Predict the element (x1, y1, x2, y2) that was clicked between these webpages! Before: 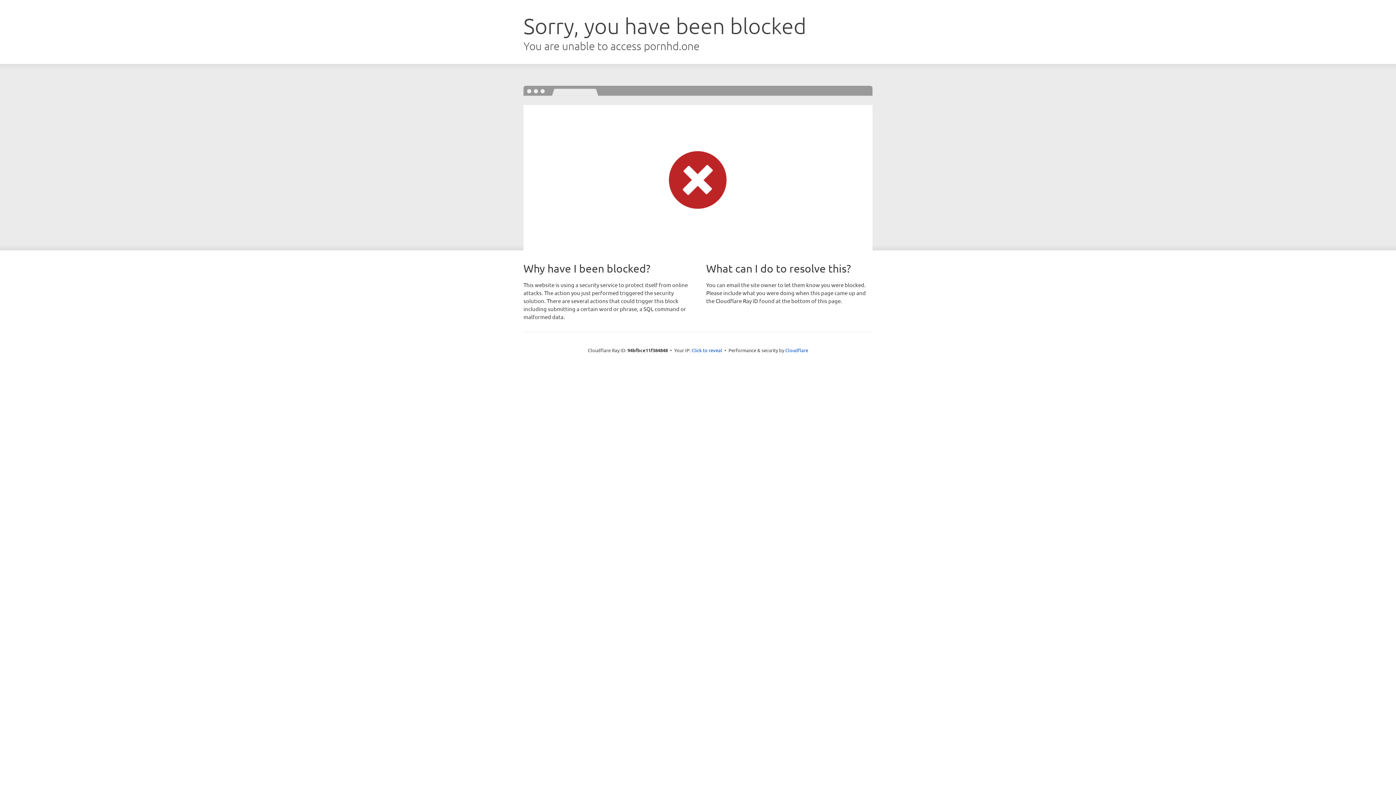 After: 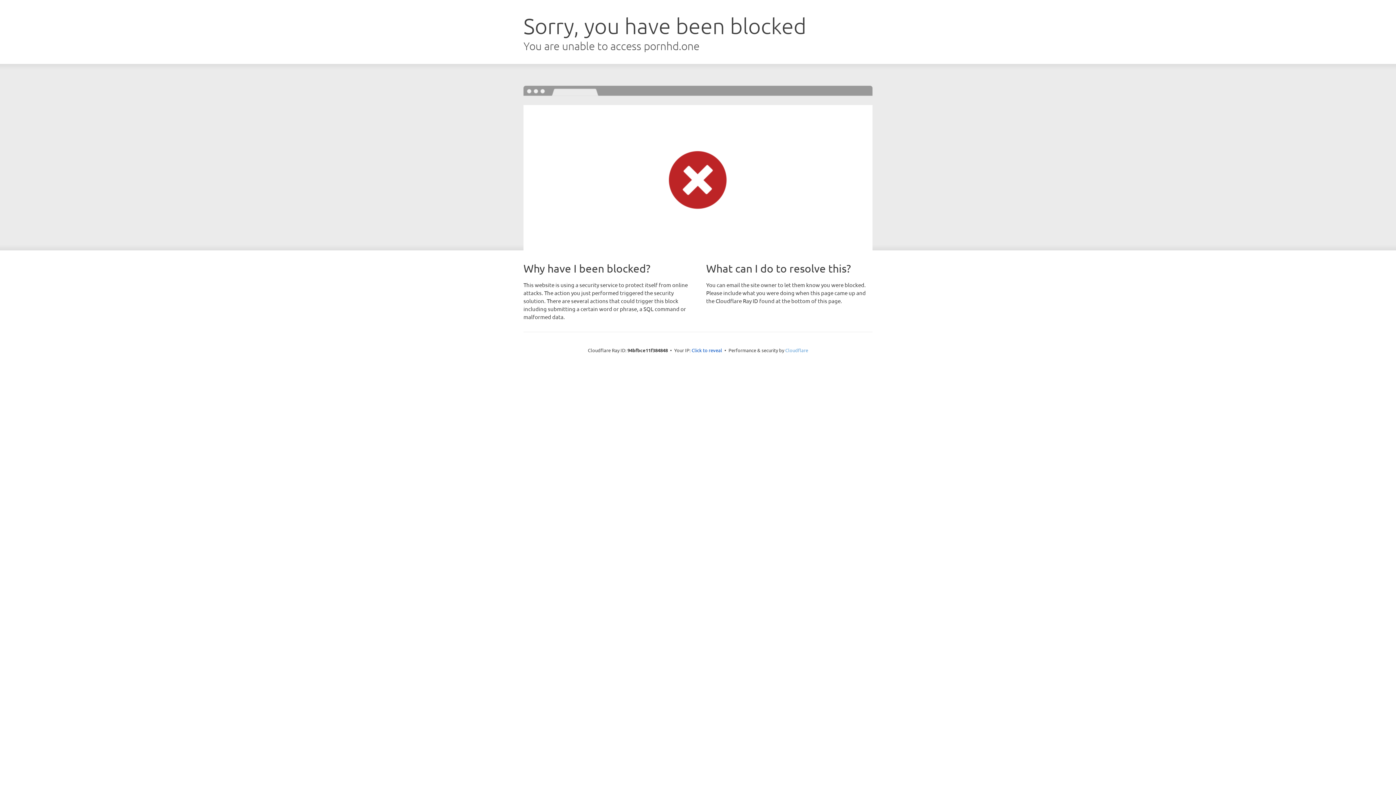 Action: label: Cloudflare bbox: (785, 347, 808, 353)